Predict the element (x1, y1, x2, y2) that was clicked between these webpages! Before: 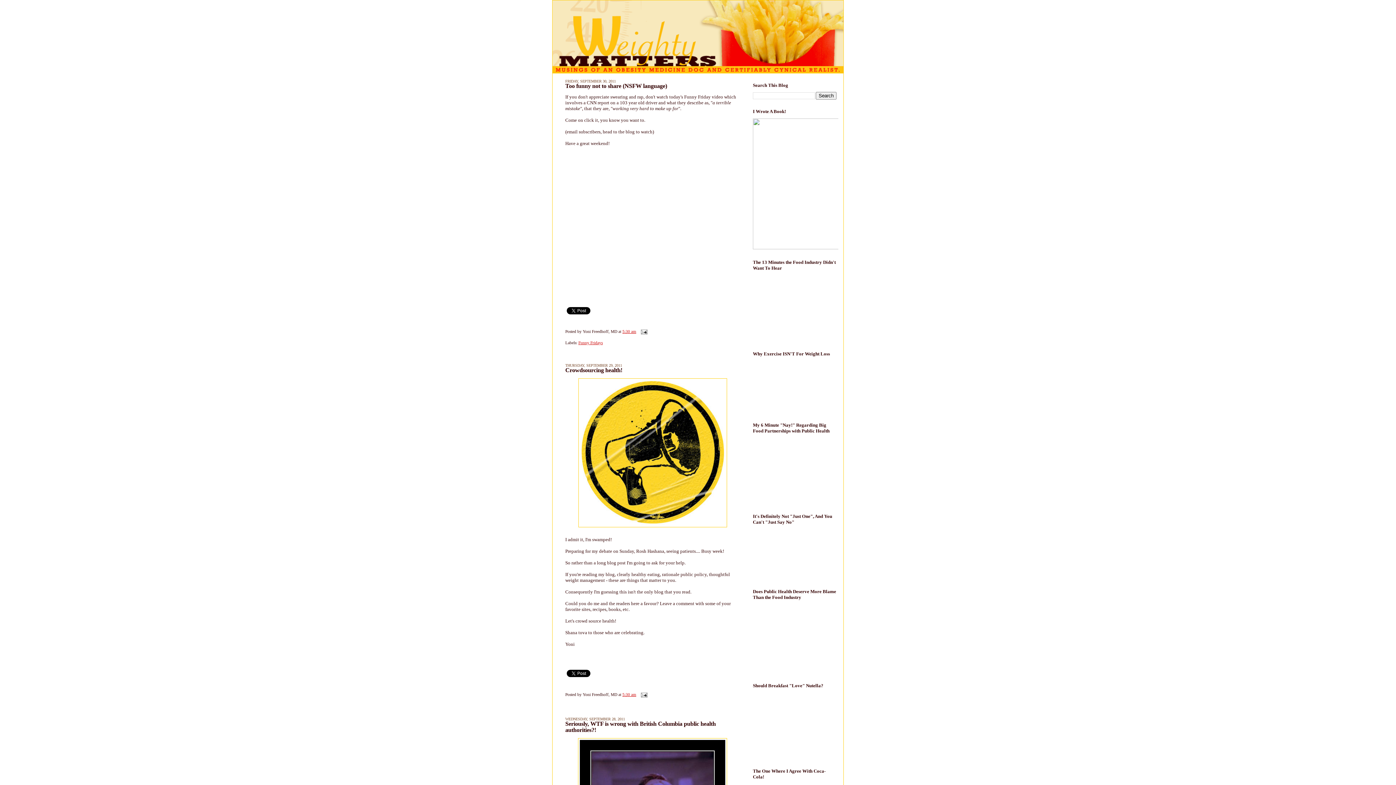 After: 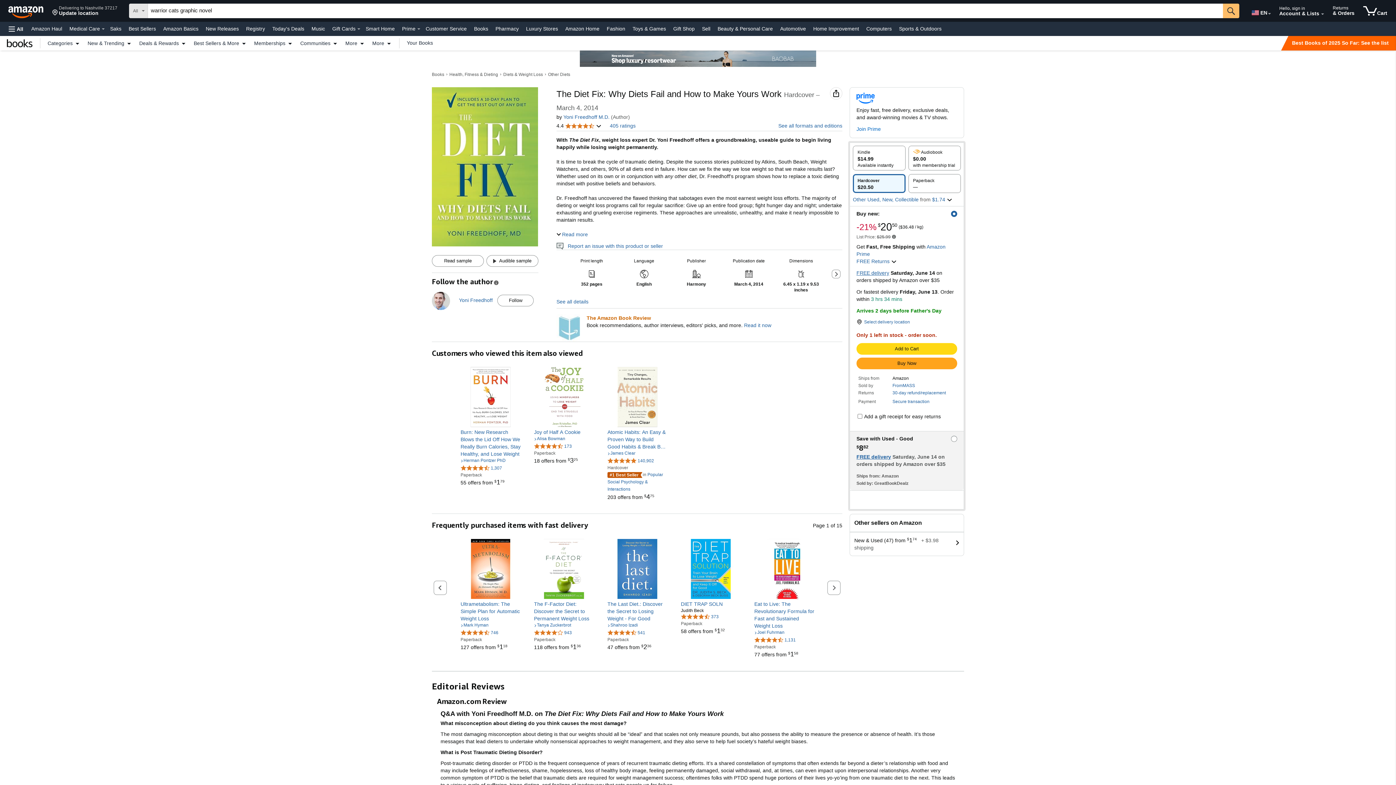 Action: bbox: (753, 244, 841, 250)